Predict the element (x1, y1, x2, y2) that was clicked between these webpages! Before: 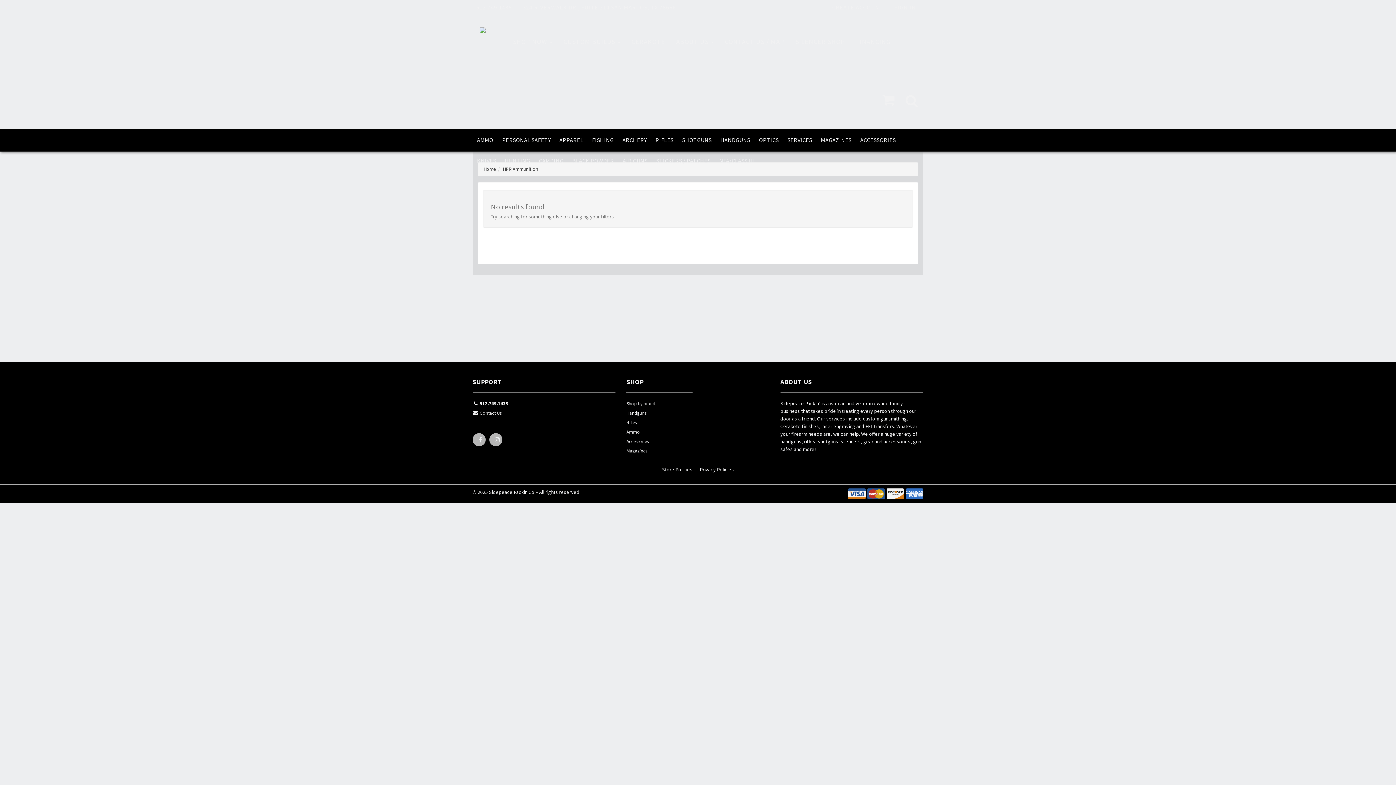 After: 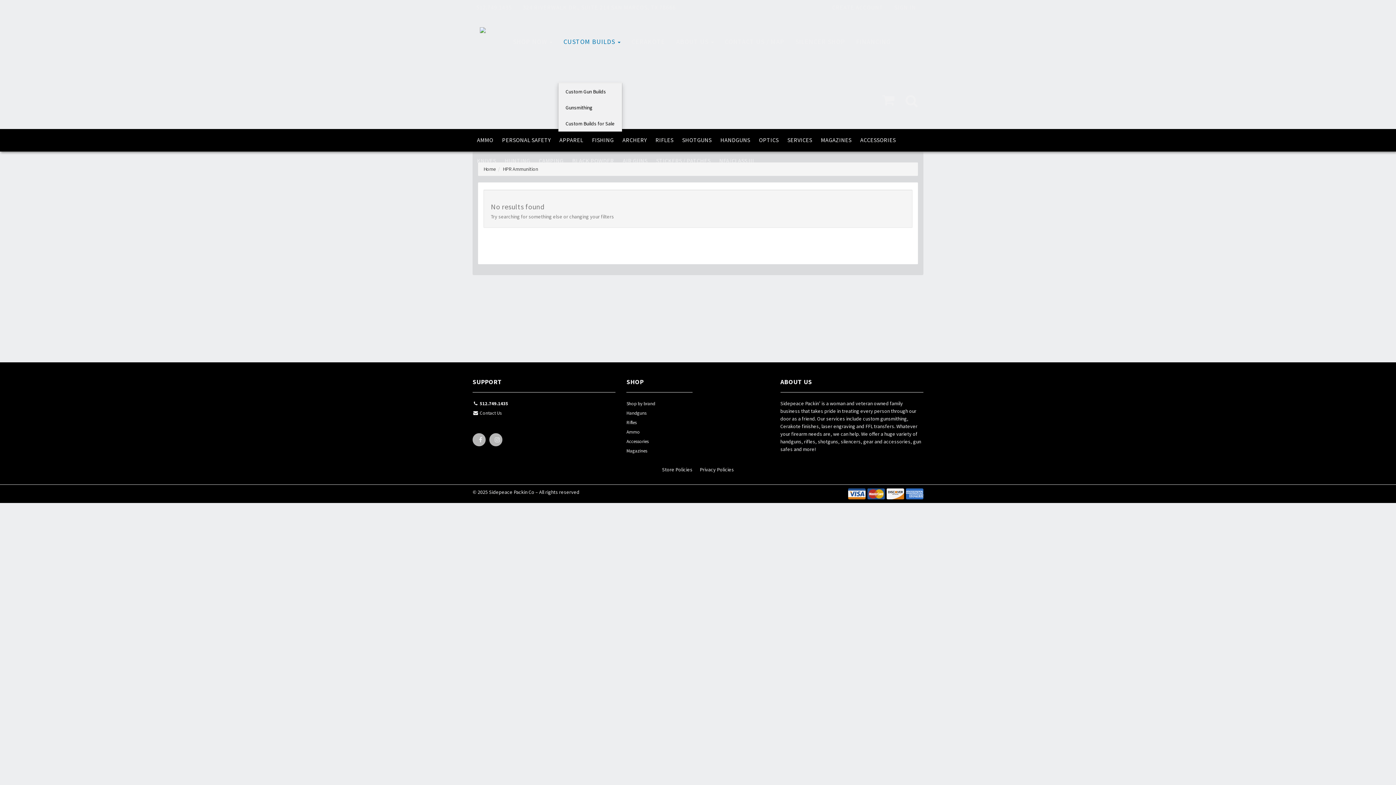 Action: label: CUSTOM BUILDS  bbox: (558, 12, 626, 70)